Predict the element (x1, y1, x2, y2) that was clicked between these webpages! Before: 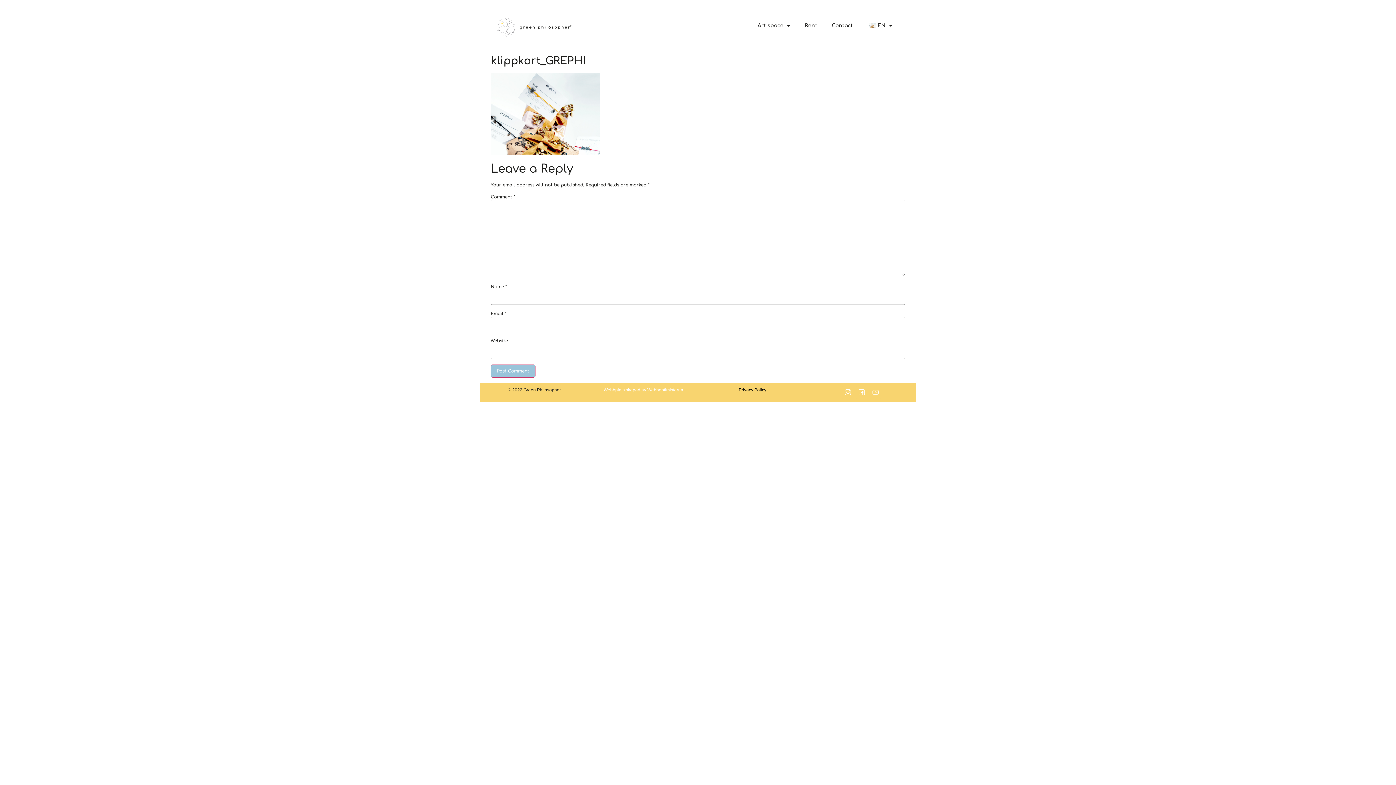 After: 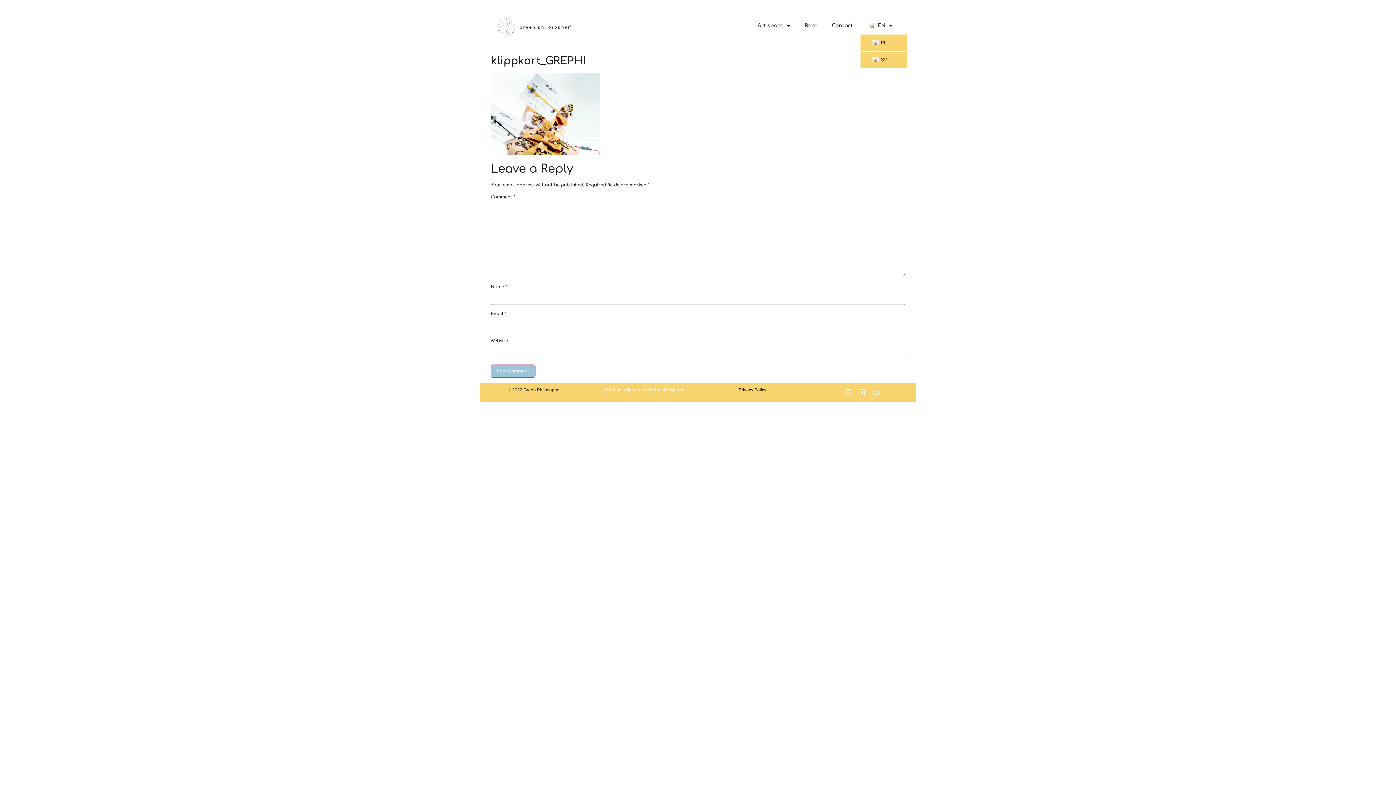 Action: bbox: (860, 17, 900, 34) label: EN